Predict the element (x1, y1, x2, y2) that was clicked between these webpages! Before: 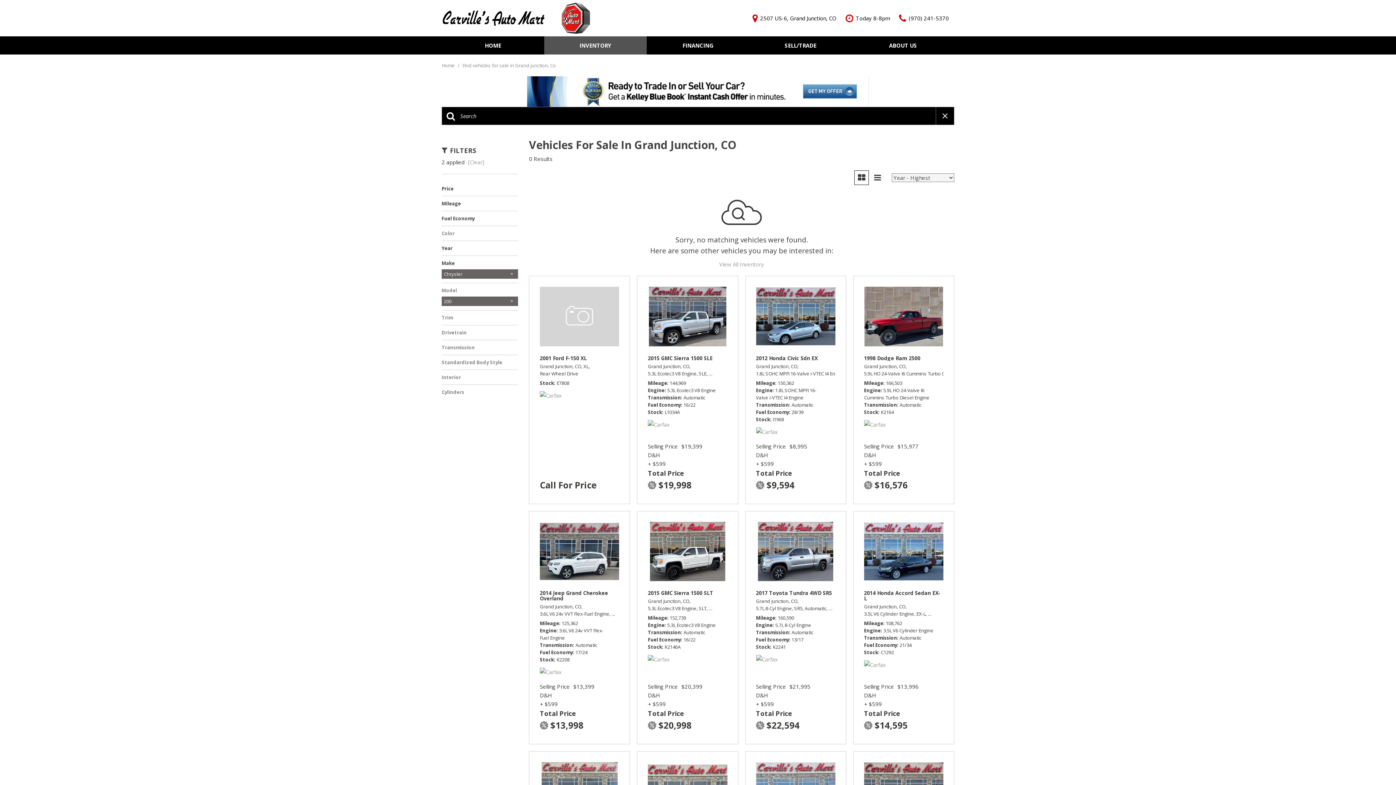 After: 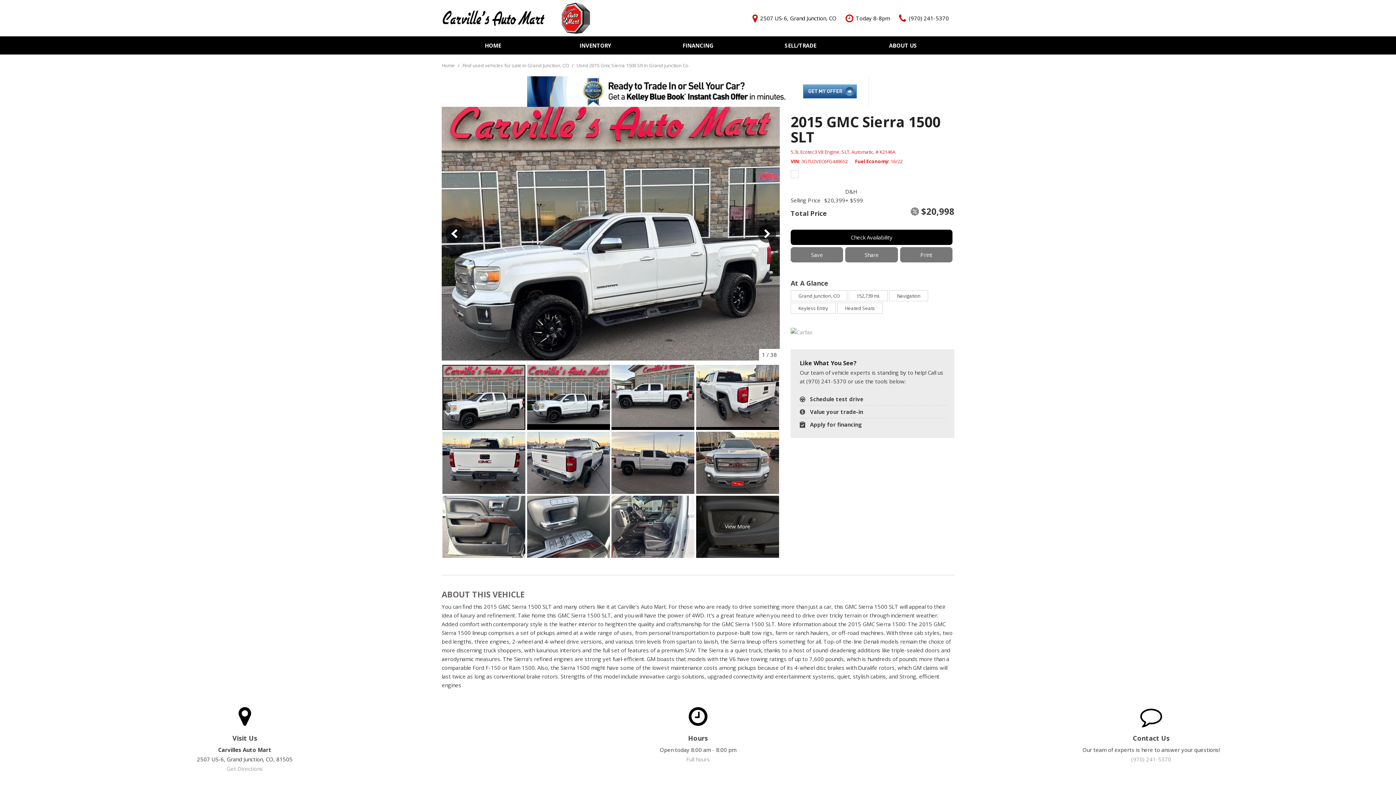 Action: bbox: (648, 522, 727, 581)